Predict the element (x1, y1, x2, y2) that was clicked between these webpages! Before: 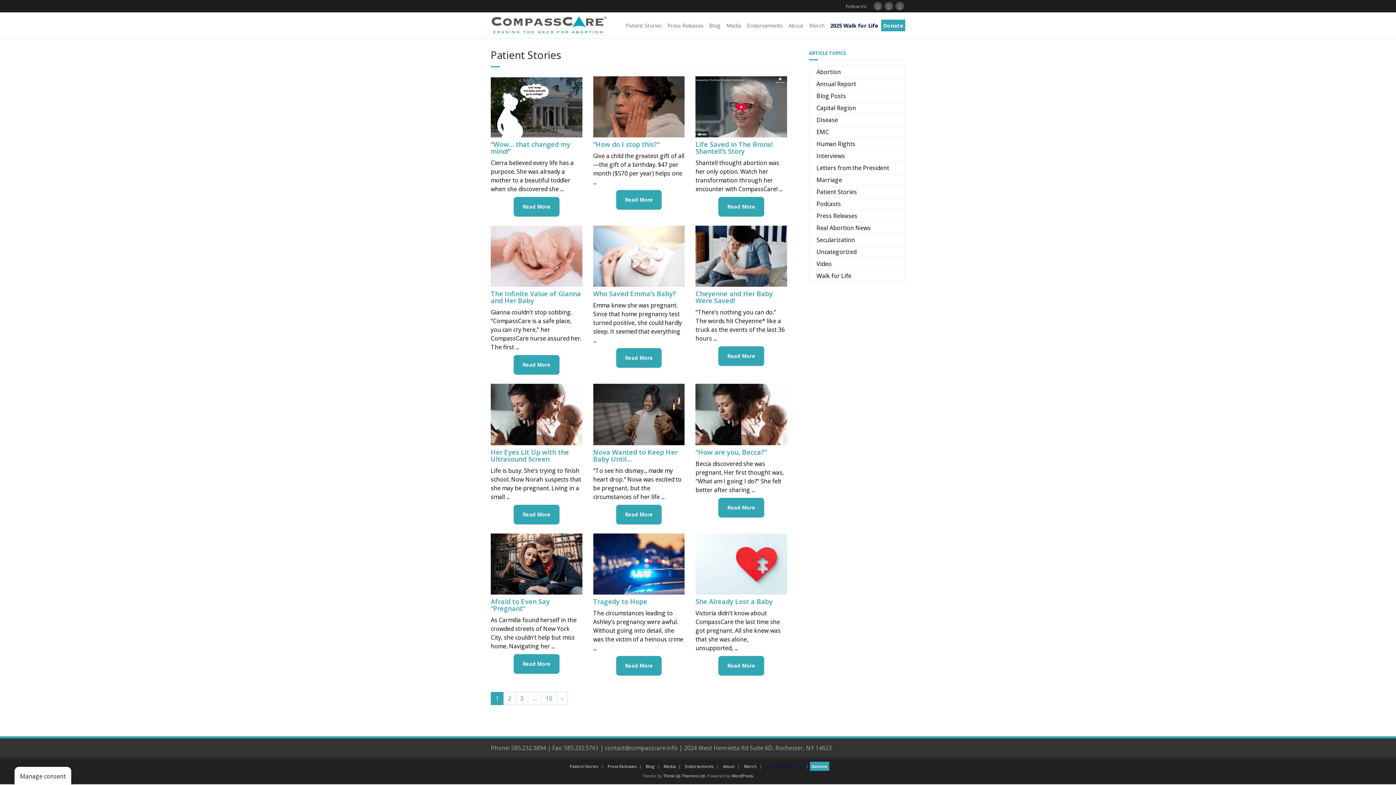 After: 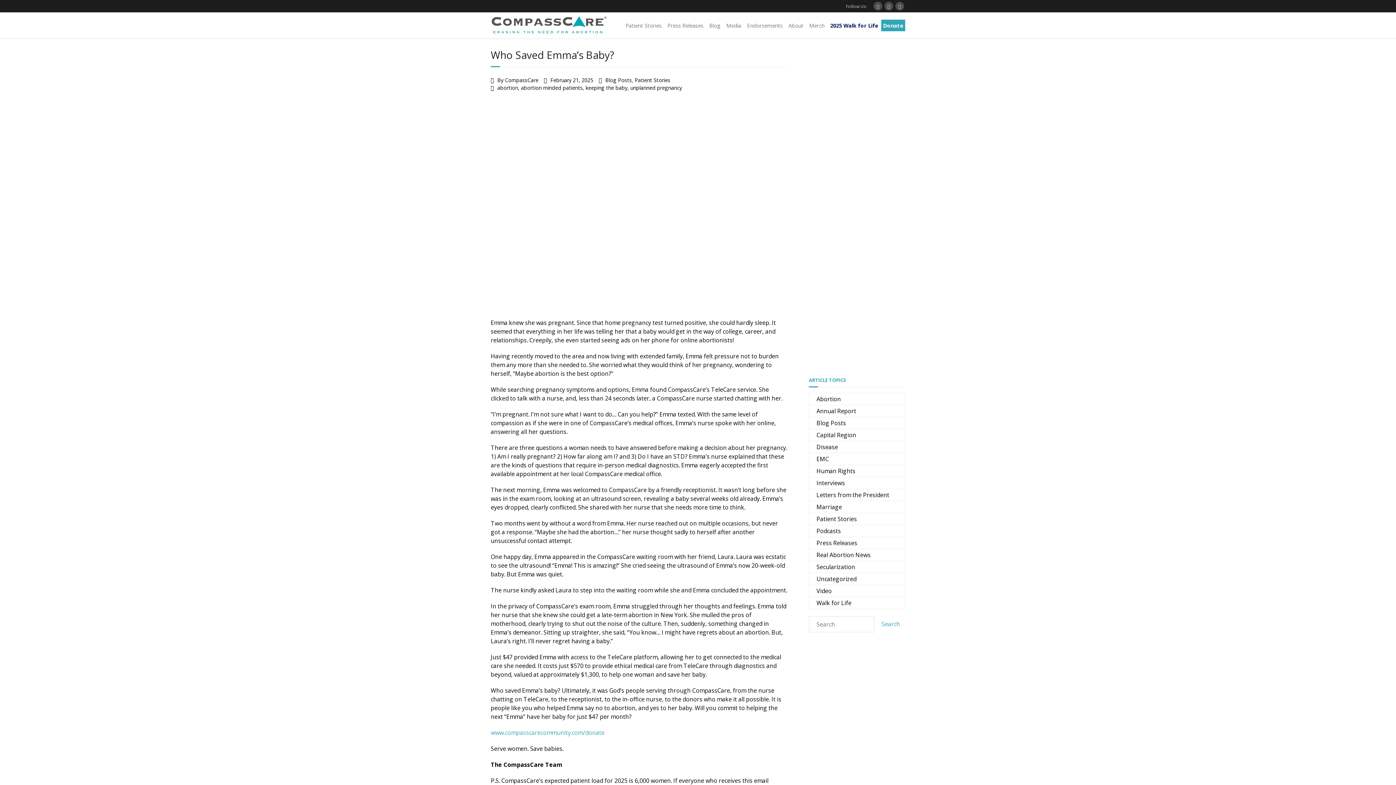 Action: bbox: (593, 253, 684, 261)